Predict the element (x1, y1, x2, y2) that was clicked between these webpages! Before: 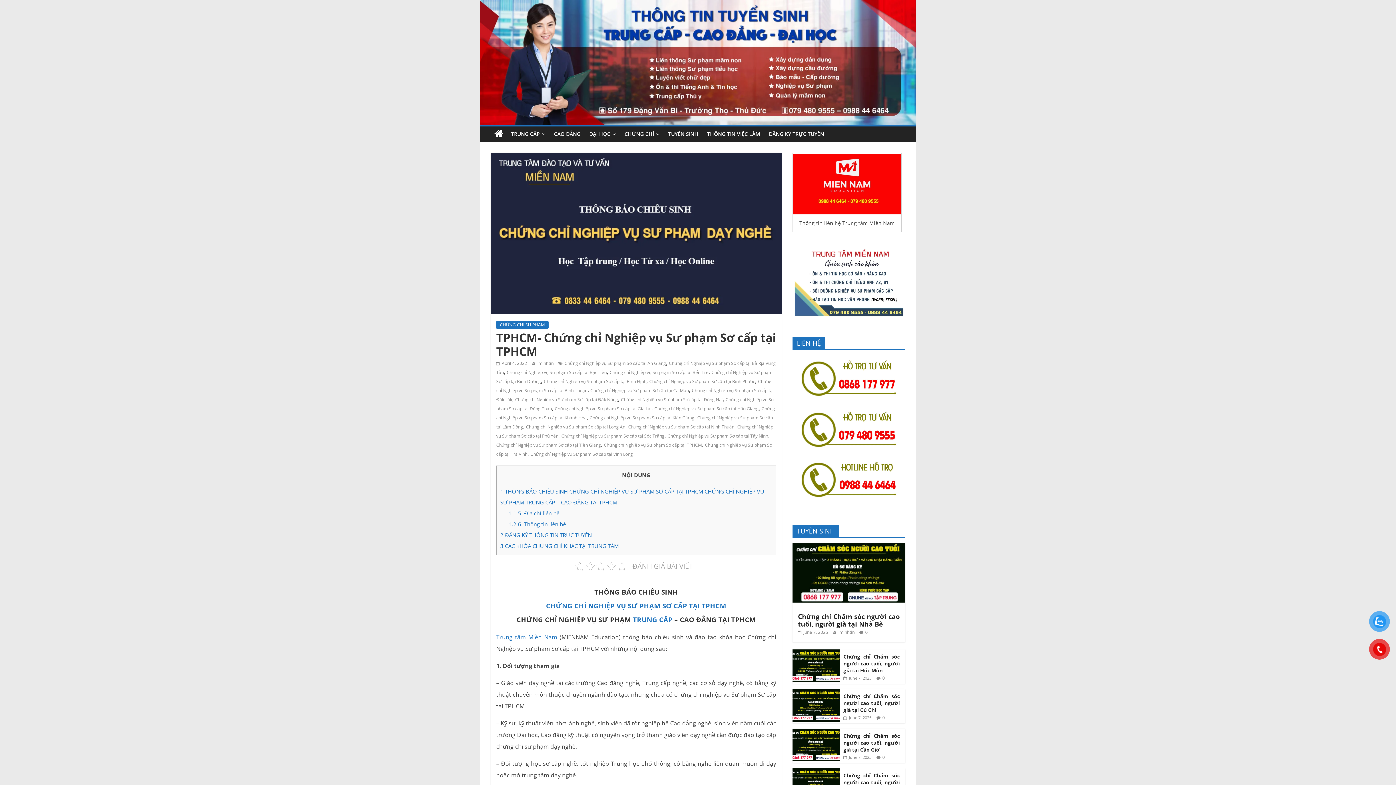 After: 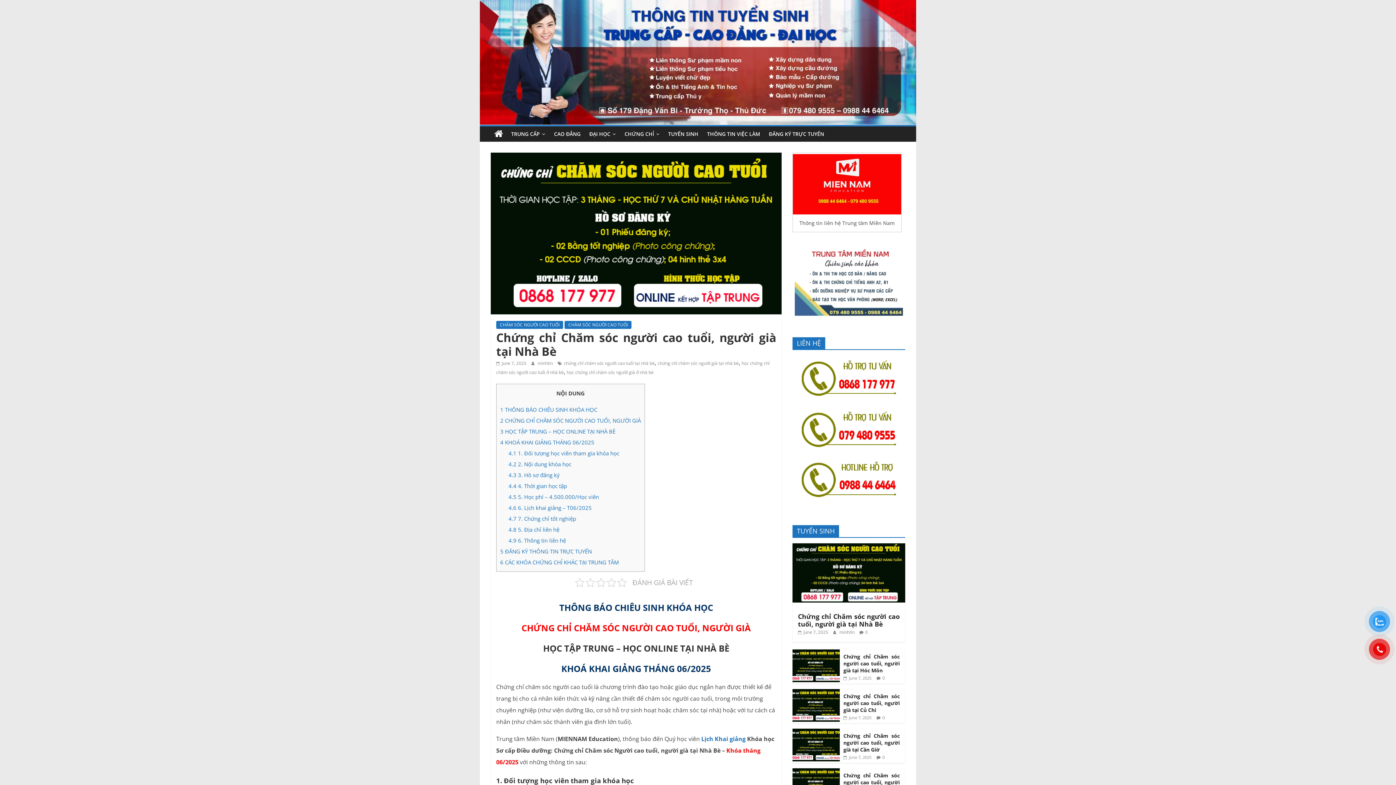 Action: bbox: (792, 543, 905, 550)